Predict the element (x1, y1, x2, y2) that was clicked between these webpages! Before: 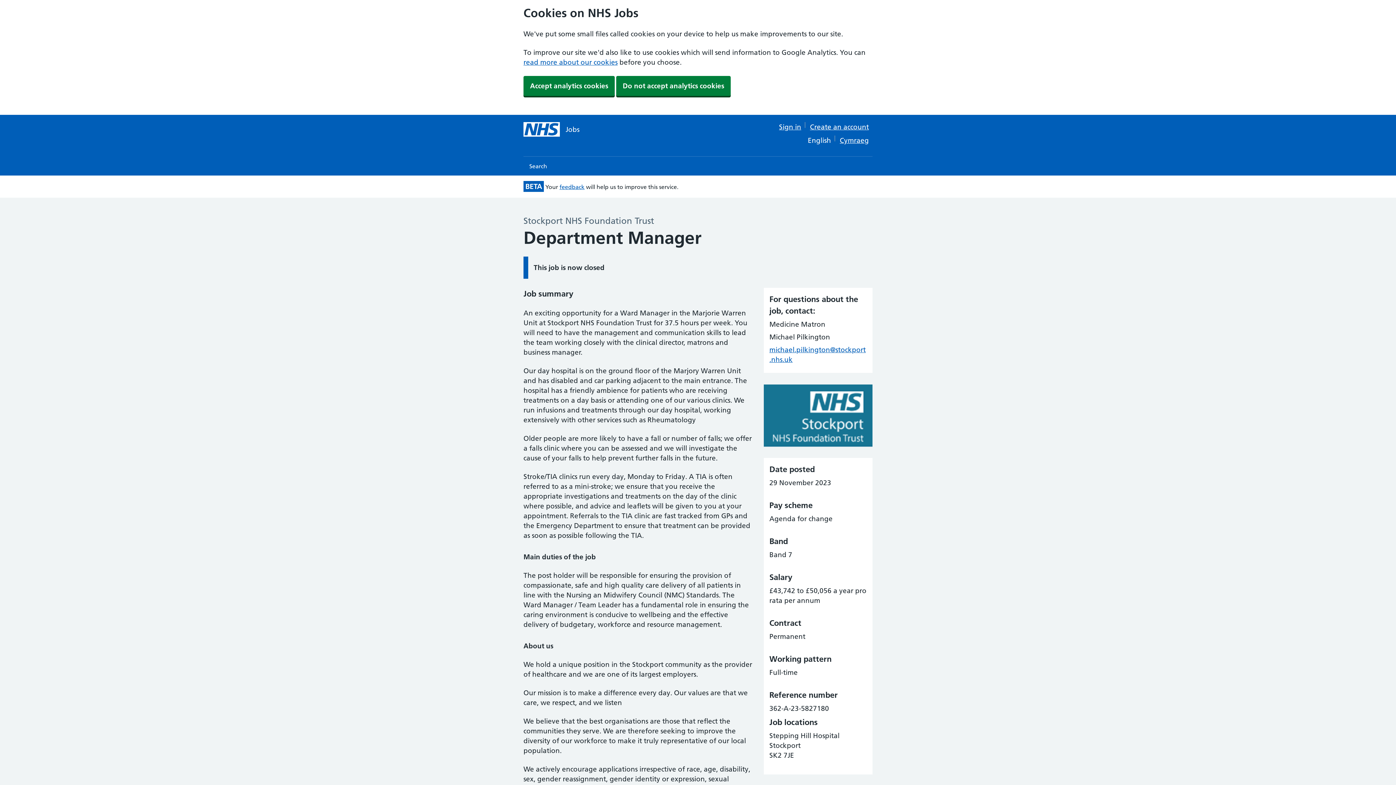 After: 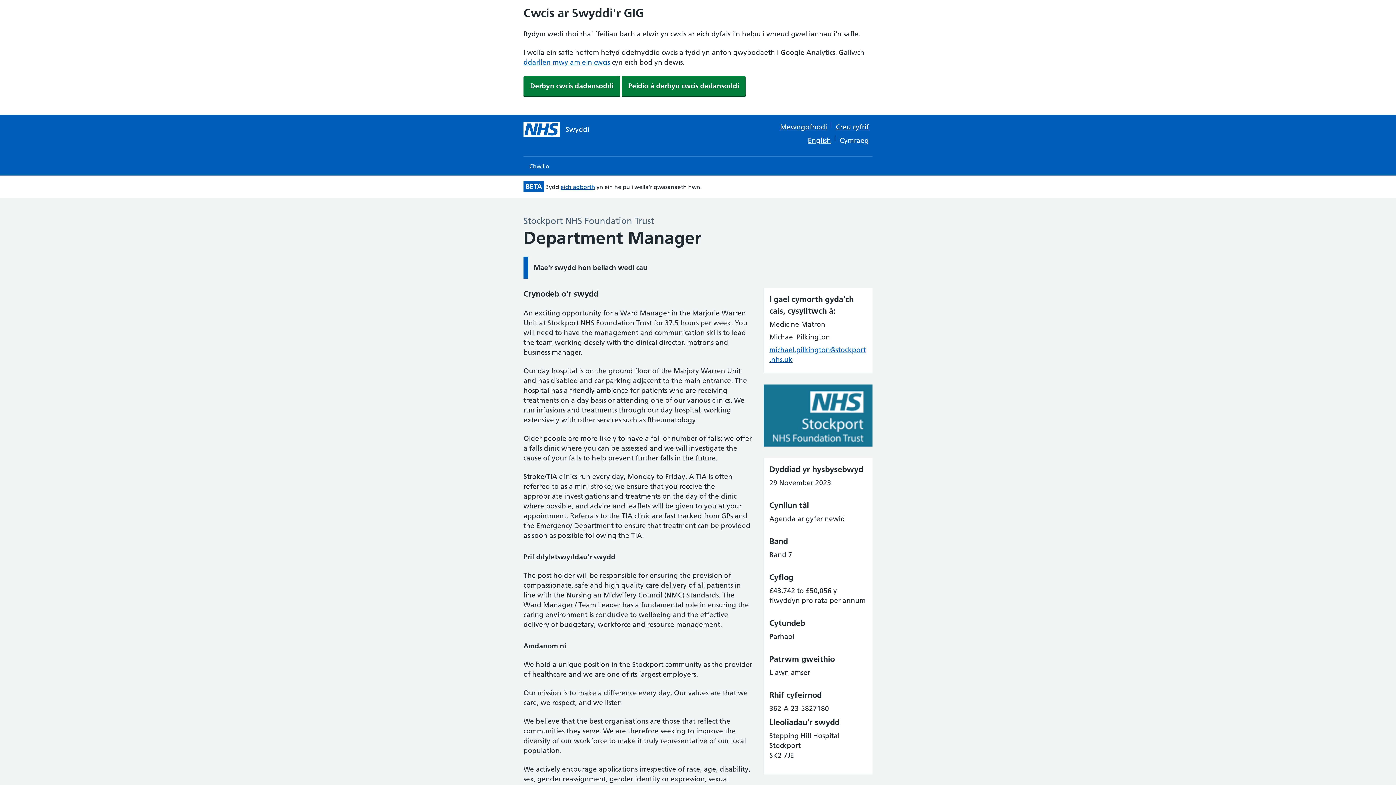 Action: bbox: (840, 136, 869, 144) label: Cymraeg